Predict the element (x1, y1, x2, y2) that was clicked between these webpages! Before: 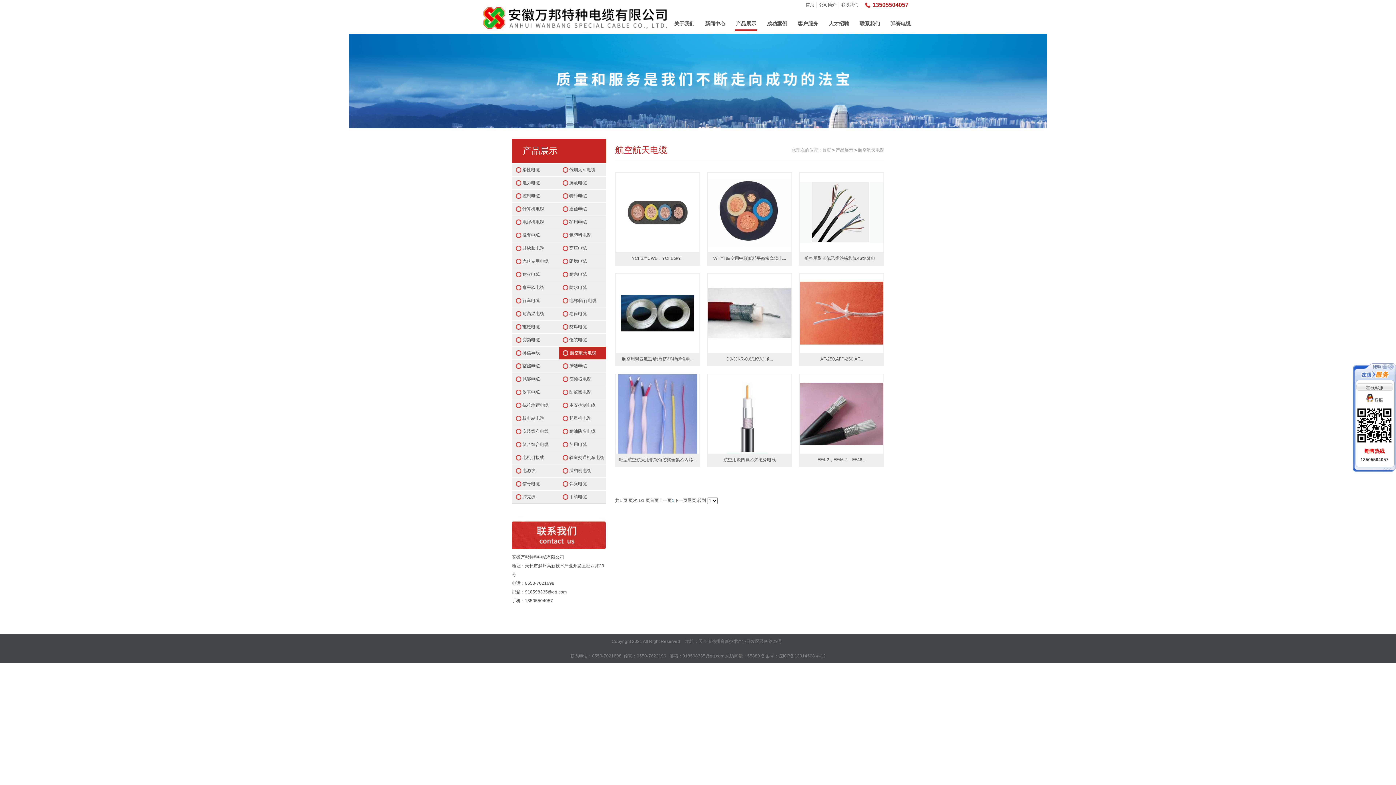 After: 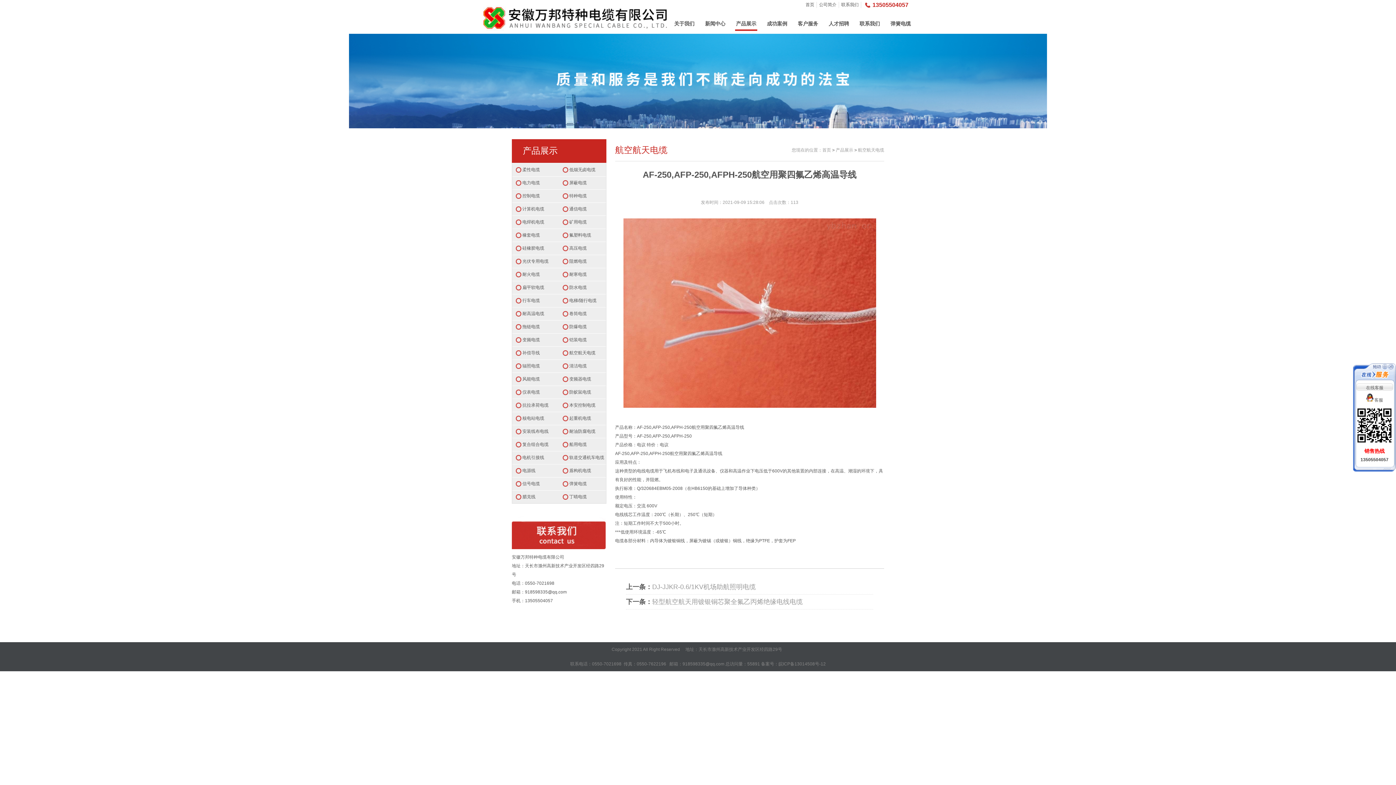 Action: bbox: (800, 340, 883, 365) label: AF-250,AFP-250,AF...